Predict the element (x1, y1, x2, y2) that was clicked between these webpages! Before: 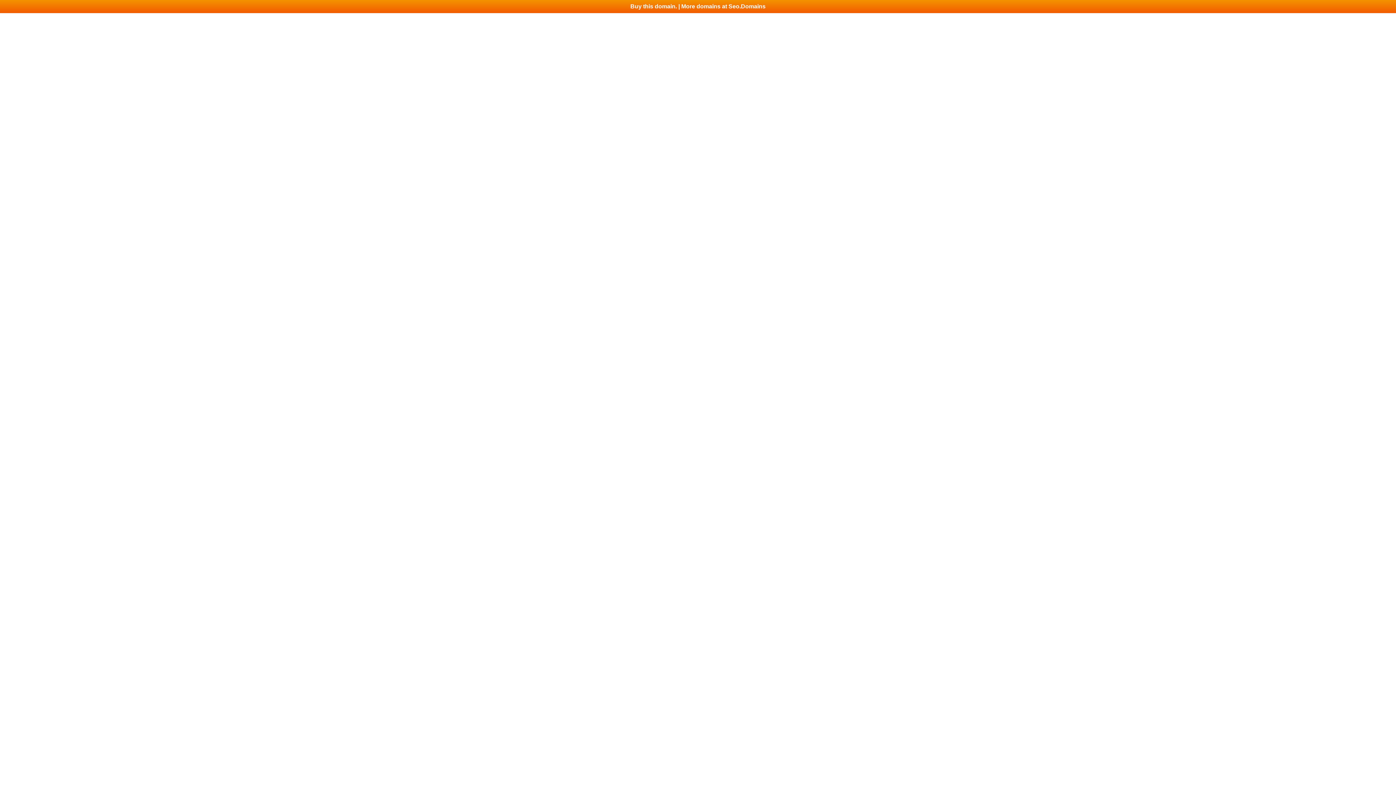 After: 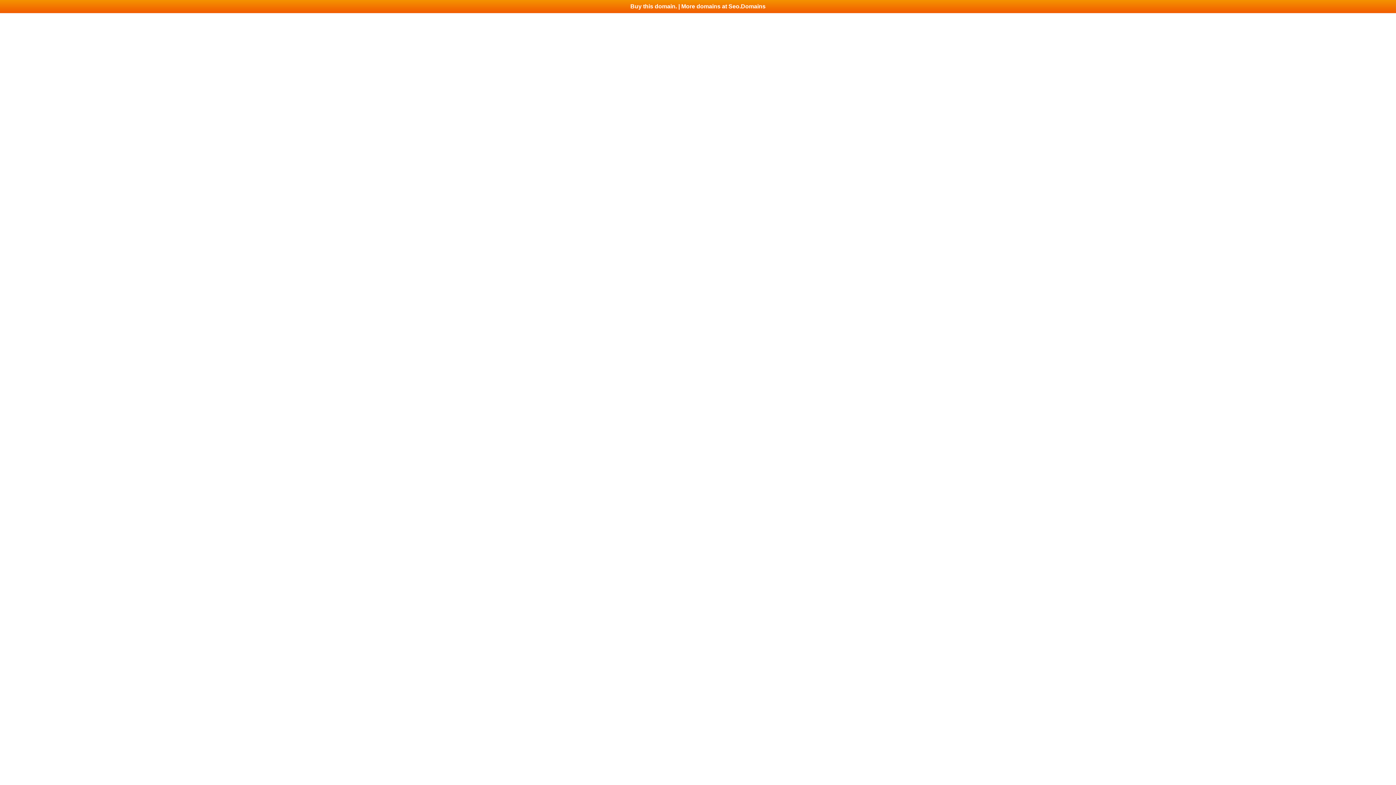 Action: bbox: (0, 0, 1396, 13) label: Buy this domain. | More domains at Seo.Domains